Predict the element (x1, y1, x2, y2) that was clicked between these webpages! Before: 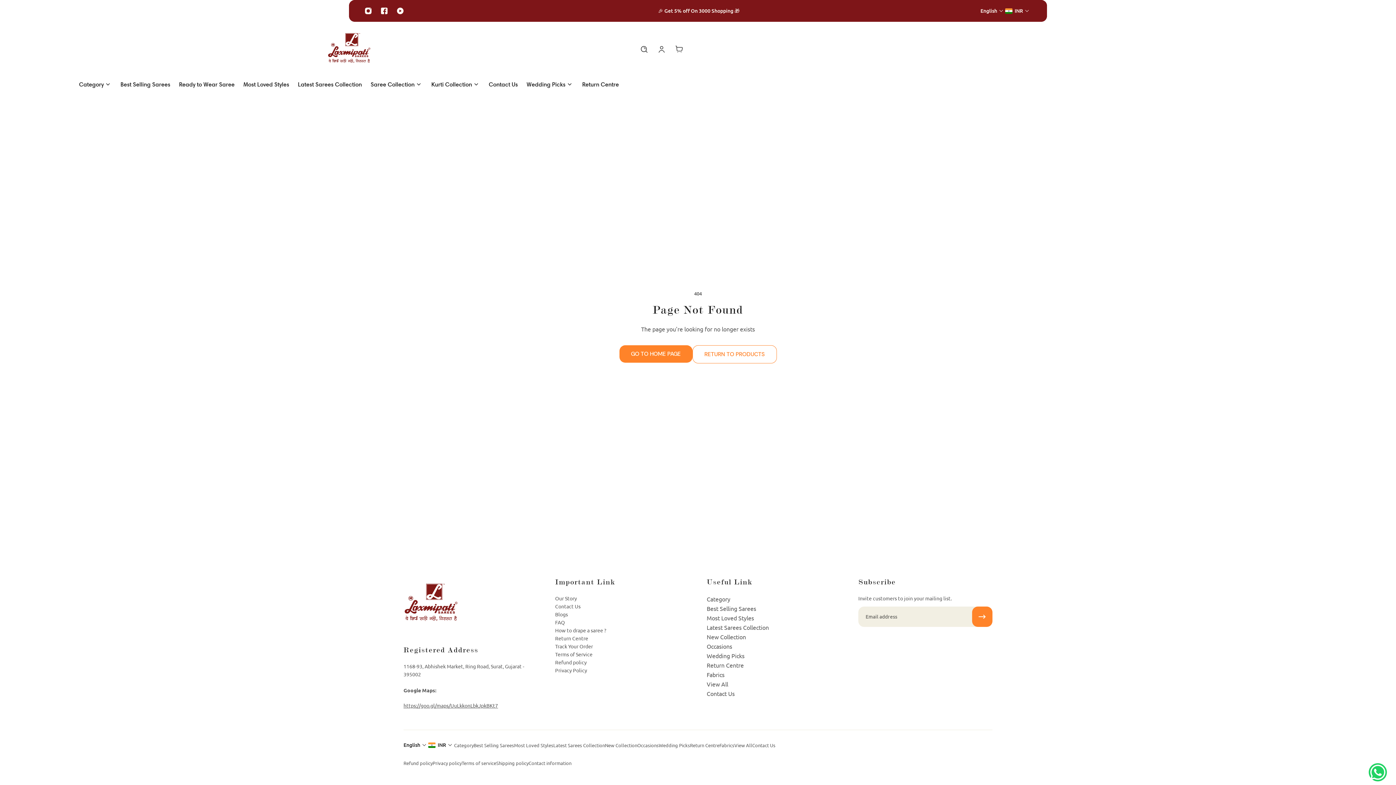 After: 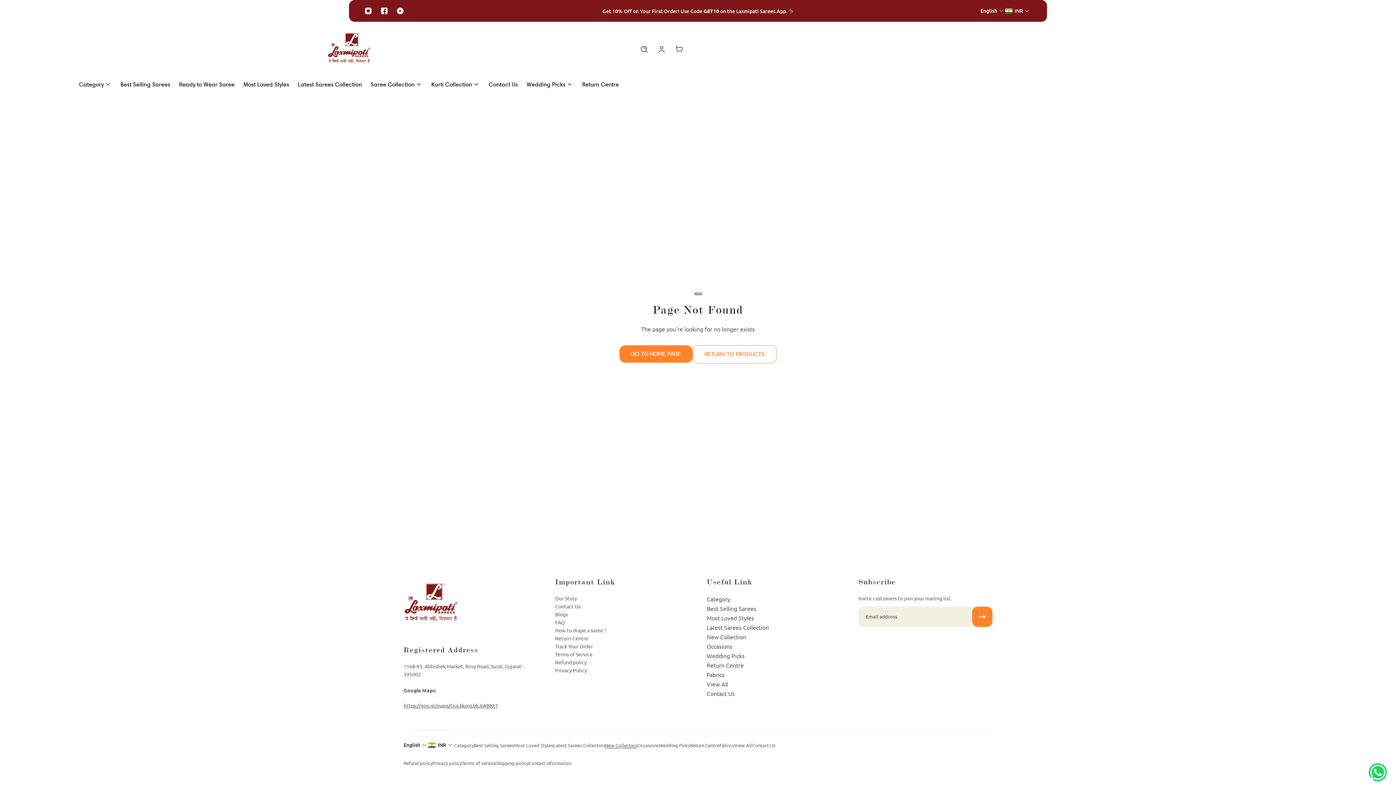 Action: bbox: (605, 741, 637, 749) label: New Collection